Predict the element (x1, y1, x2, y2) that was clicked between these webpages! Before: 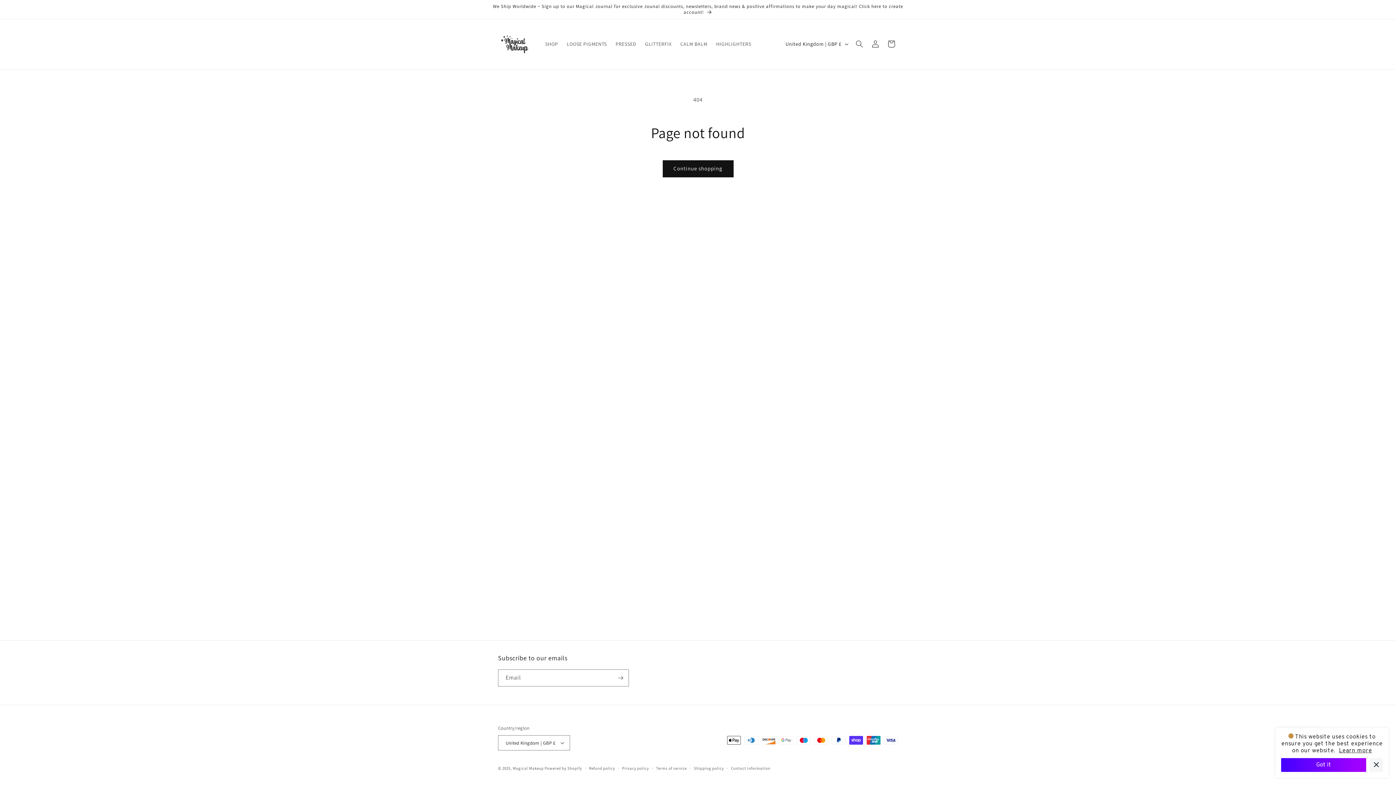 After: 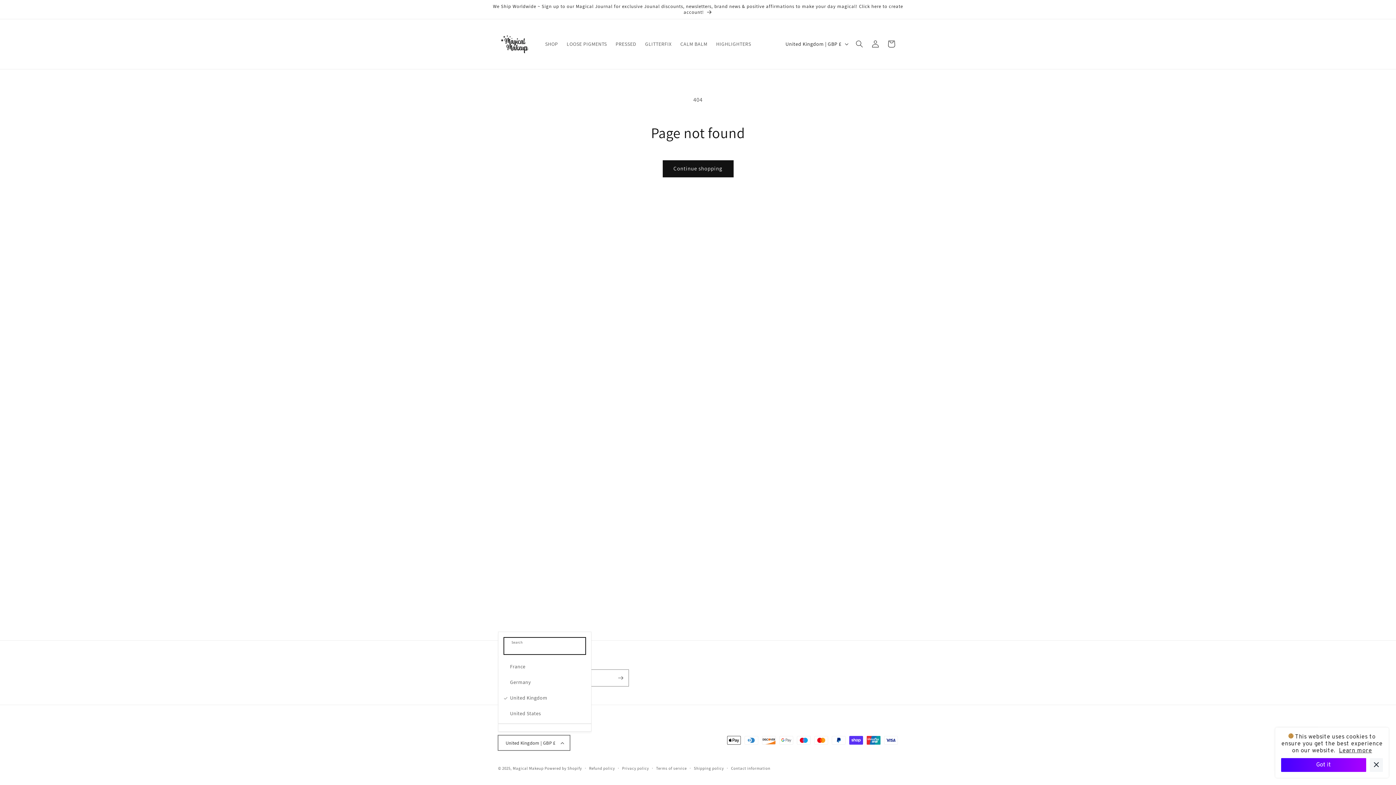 Action: bbox: (498, 735, 570, 750) label: United Kingdom | GBP £